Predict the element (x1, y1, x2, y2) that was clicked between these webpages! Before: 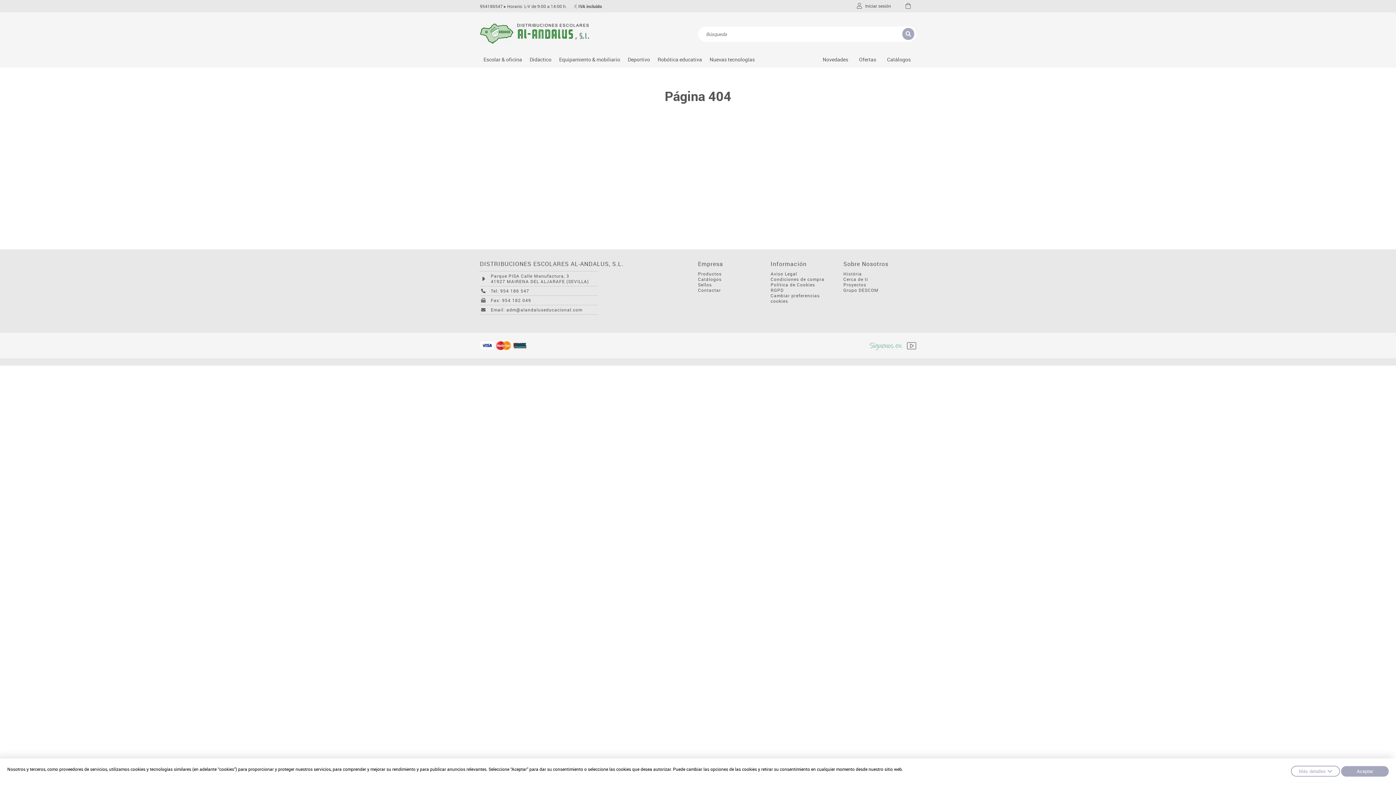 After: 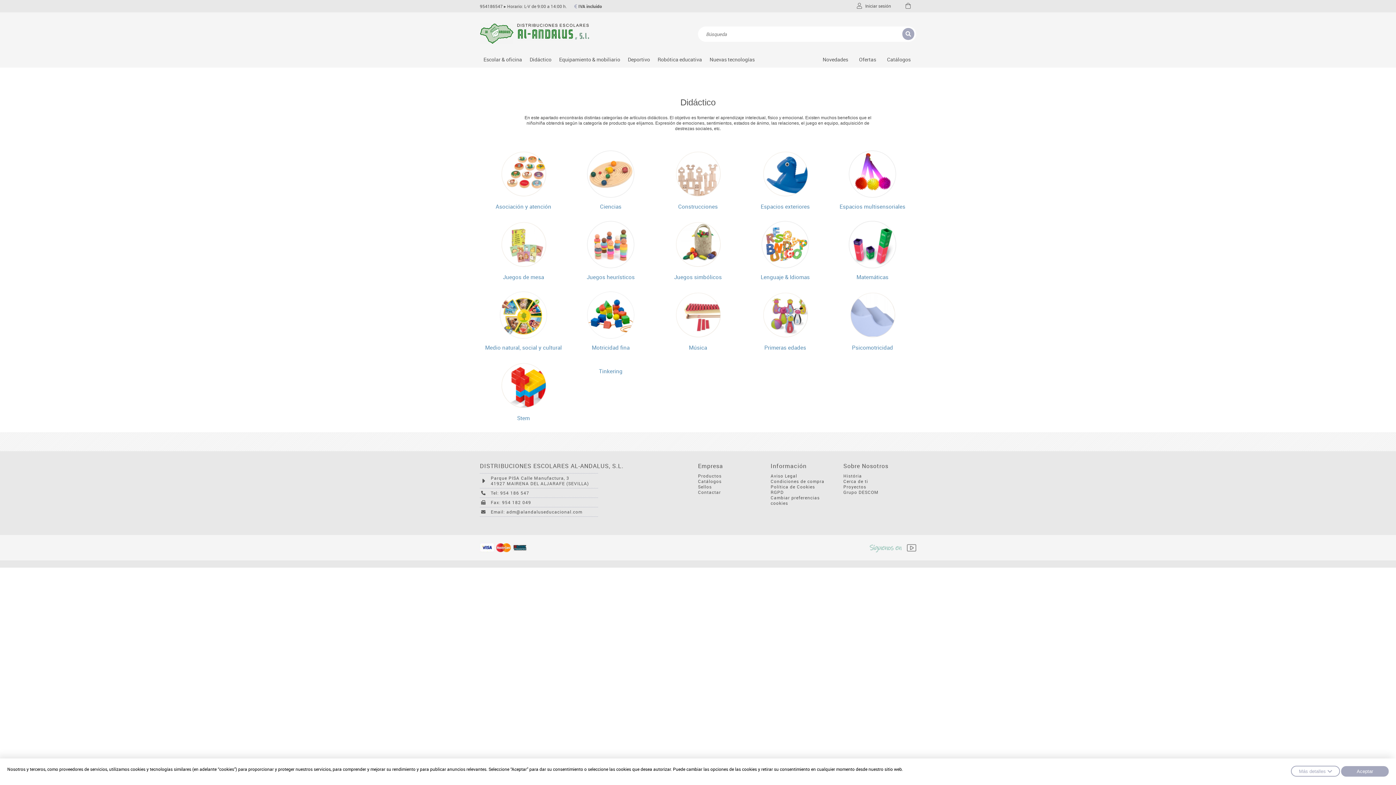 Action: label: Didáctico bbox: (526, 51, 555, 67)